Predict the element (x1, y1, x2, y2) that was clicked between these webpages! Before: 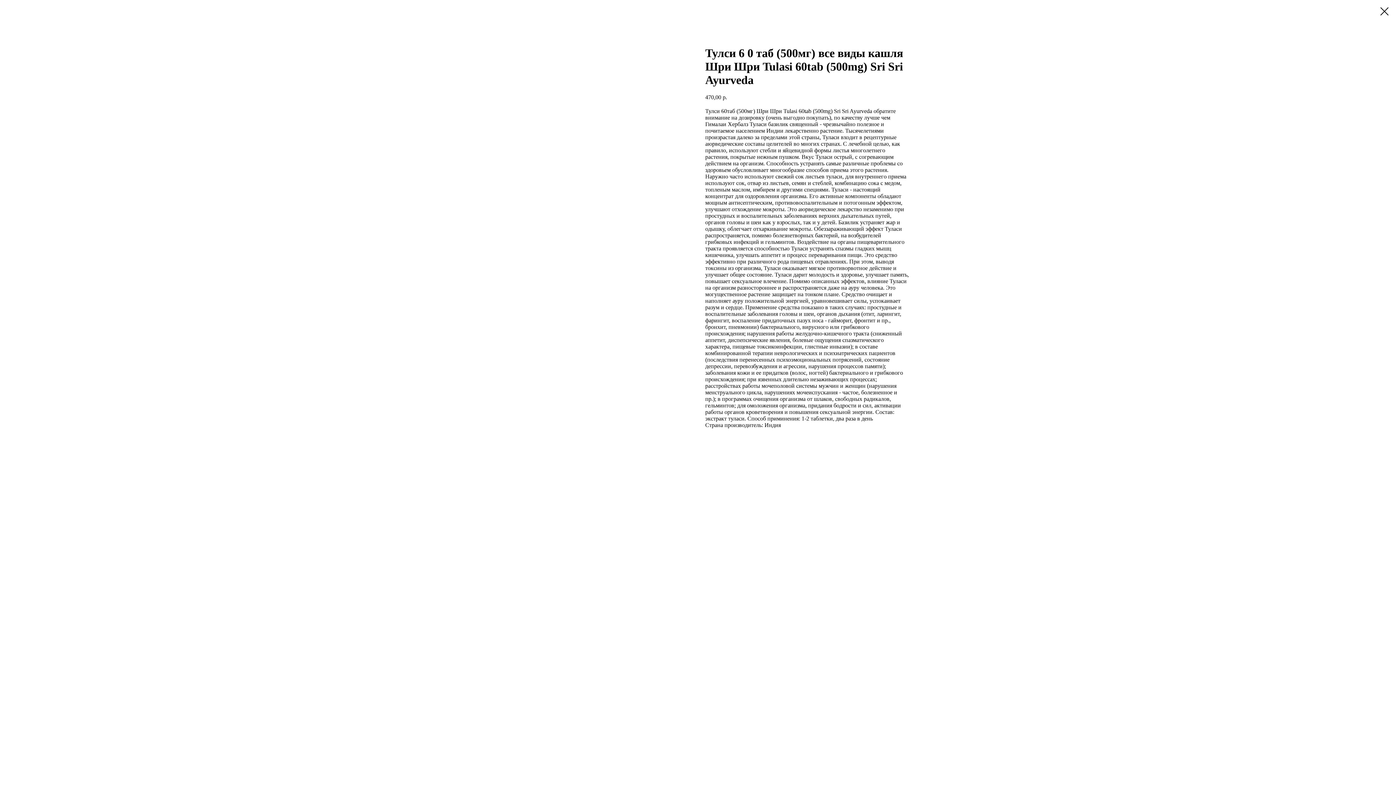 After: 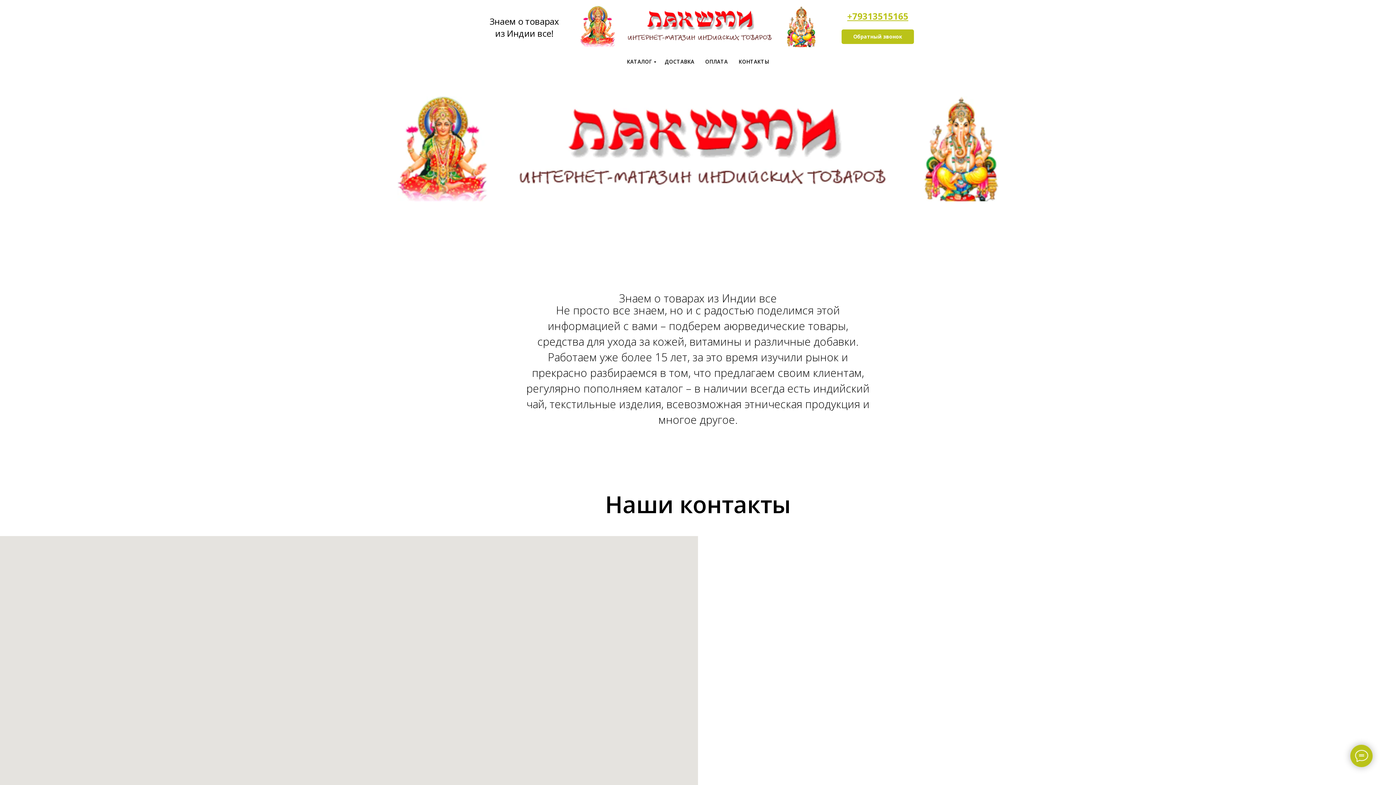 Action: bbox: (1380, 7, 1389, 15)